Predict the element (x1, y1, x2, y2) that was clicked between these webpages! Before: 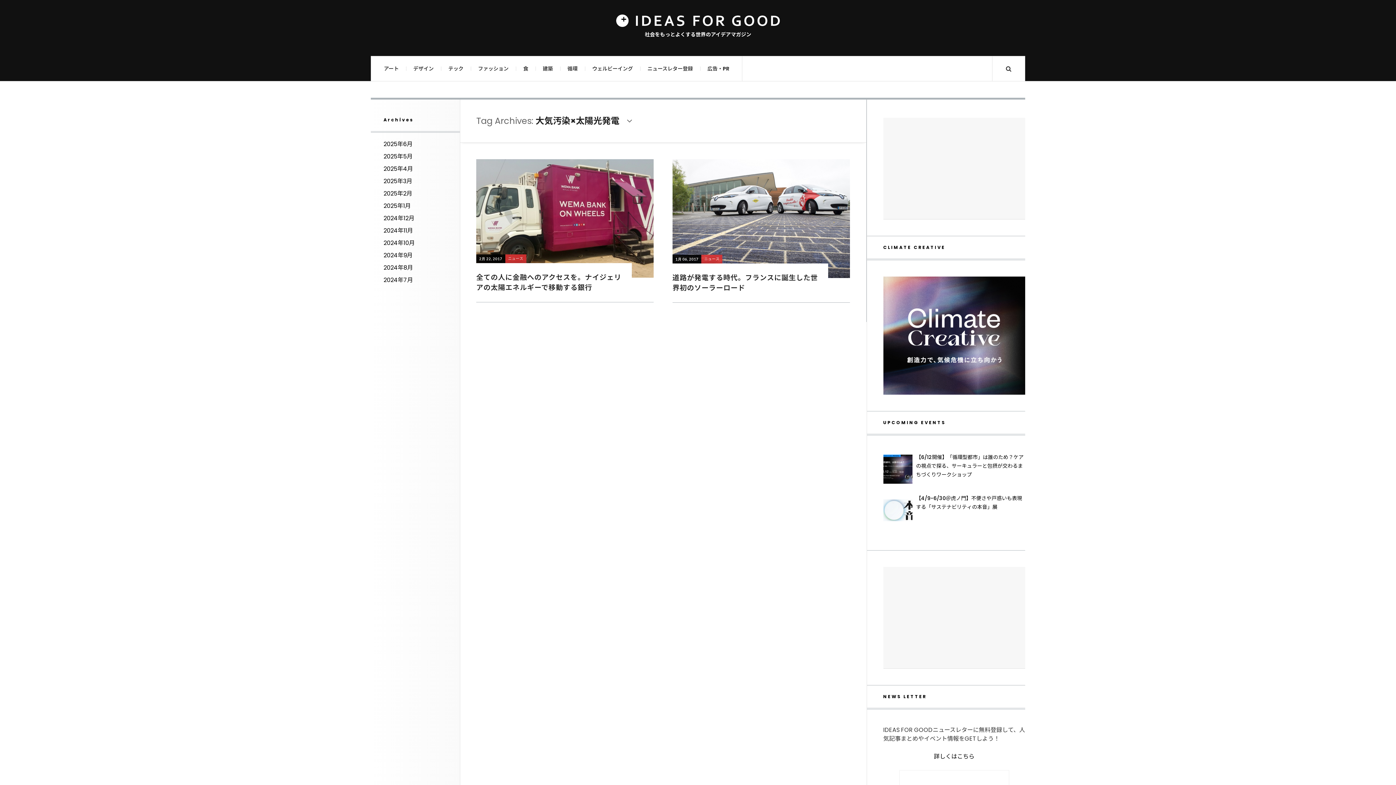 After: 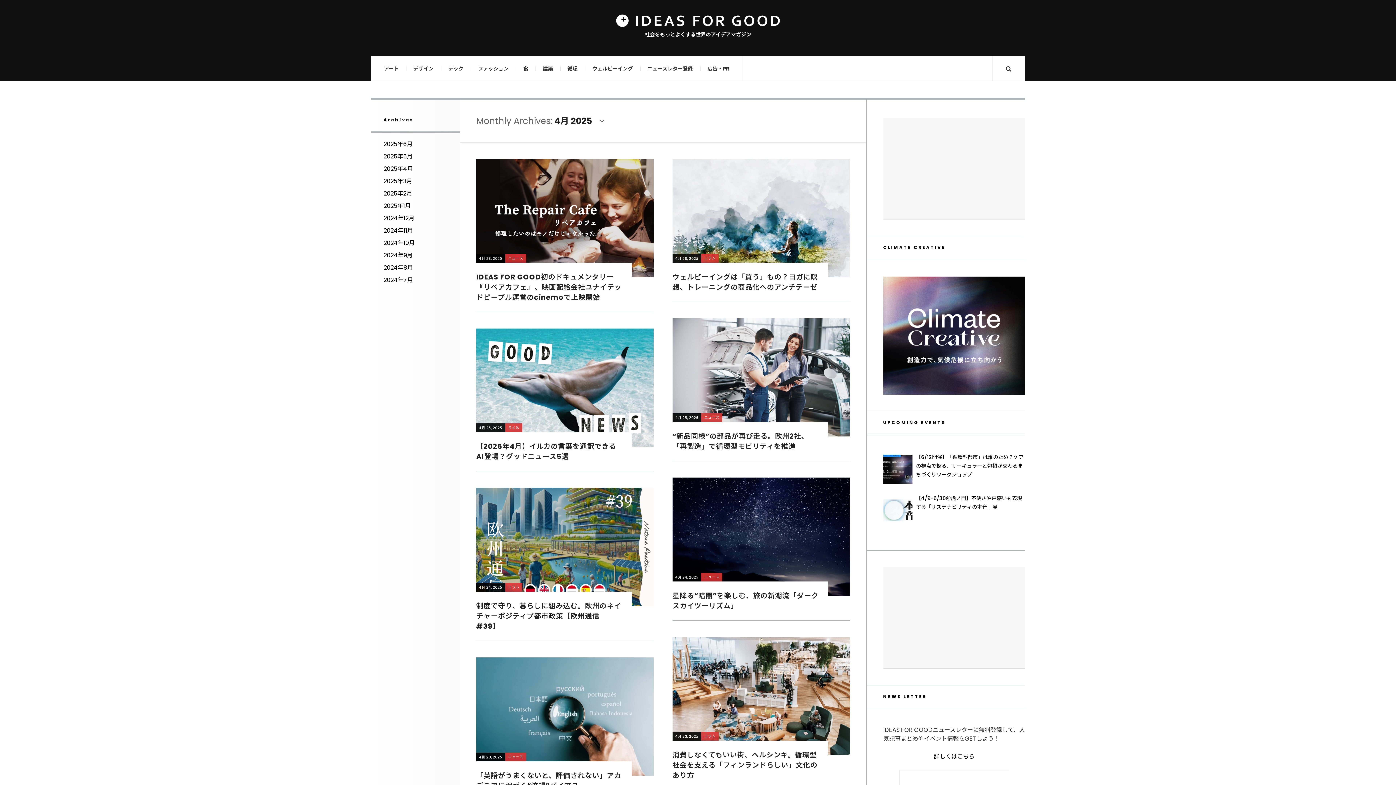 Action: bbox: (383, 164, 413, 173) label: 2025年4月